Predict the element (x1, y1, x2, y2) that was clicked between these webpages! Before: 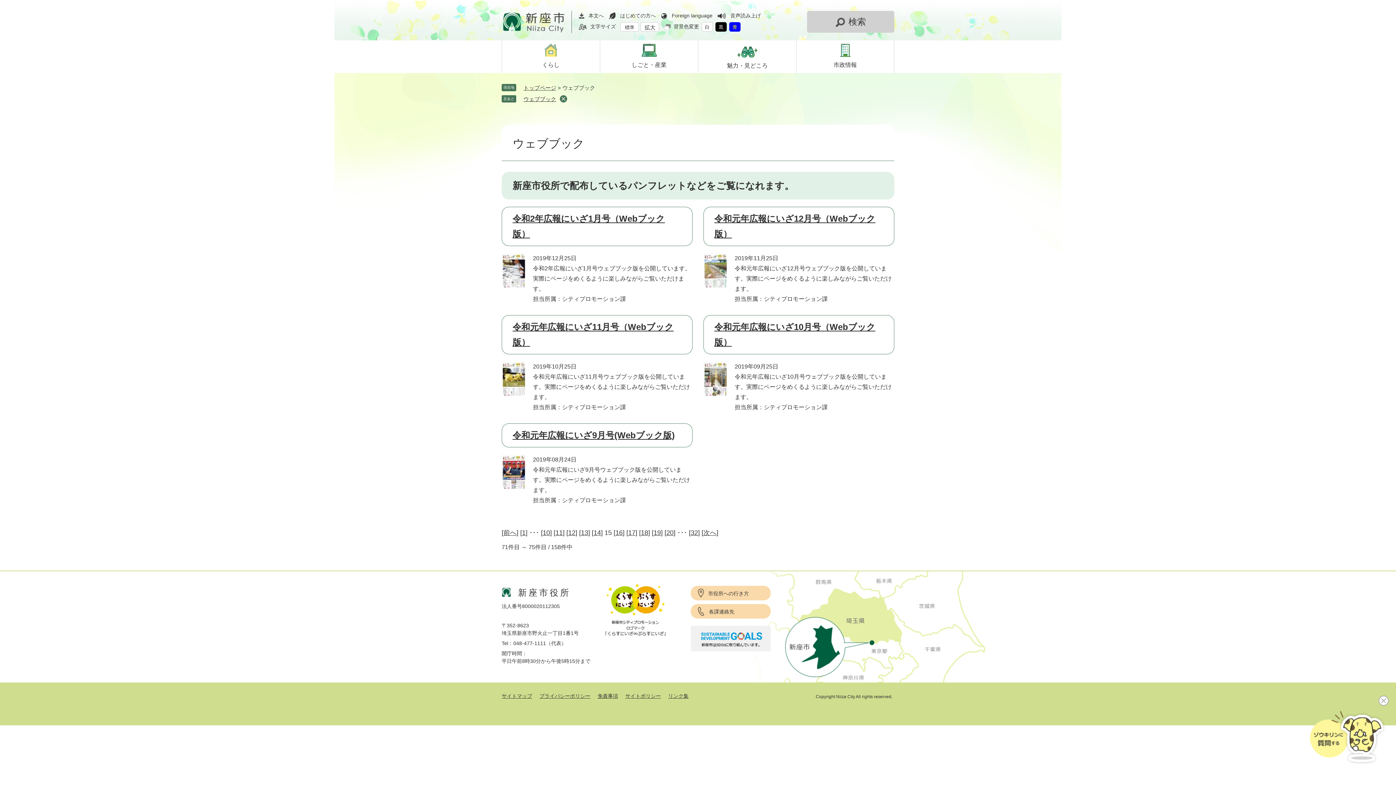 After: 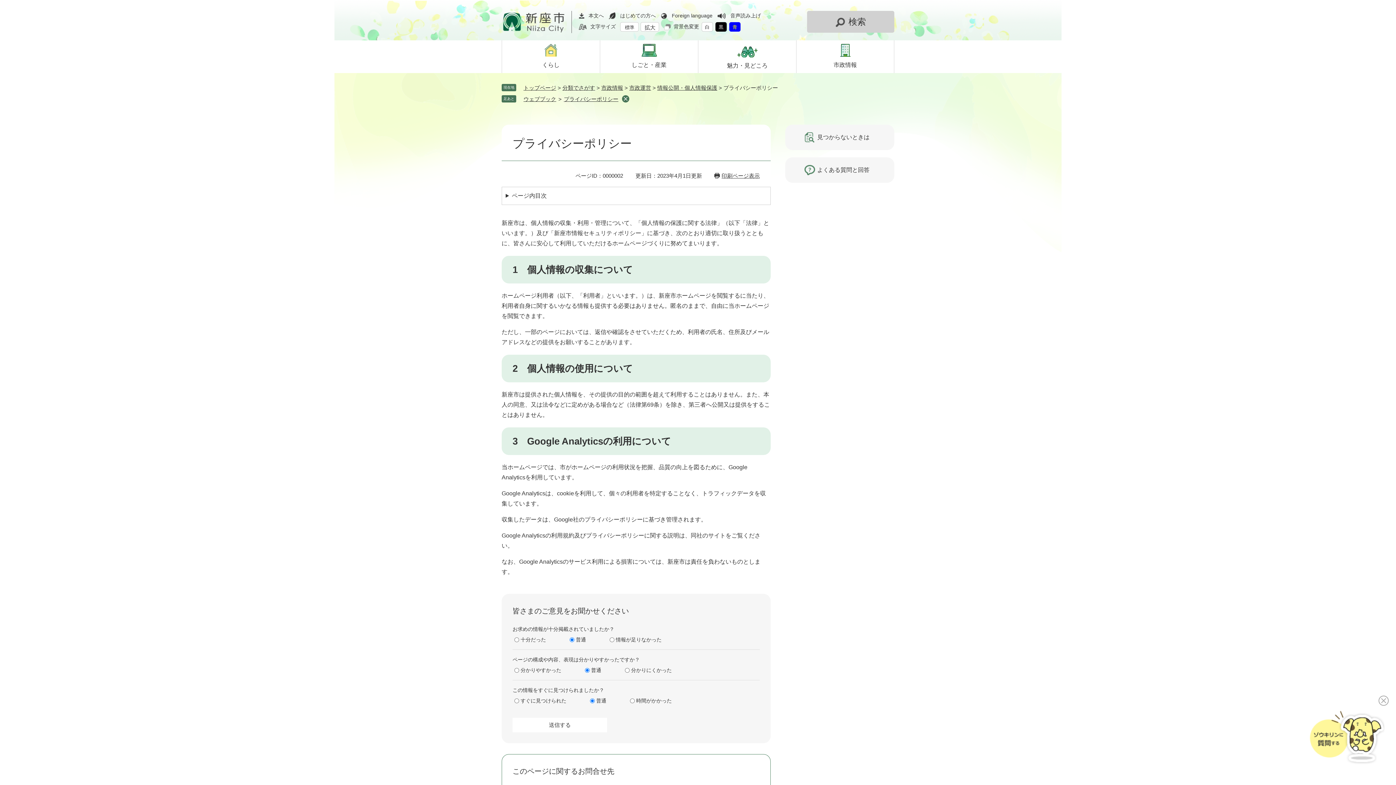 Action: bbox: (539, 693, 590, 699) label: プライバシーポリシー